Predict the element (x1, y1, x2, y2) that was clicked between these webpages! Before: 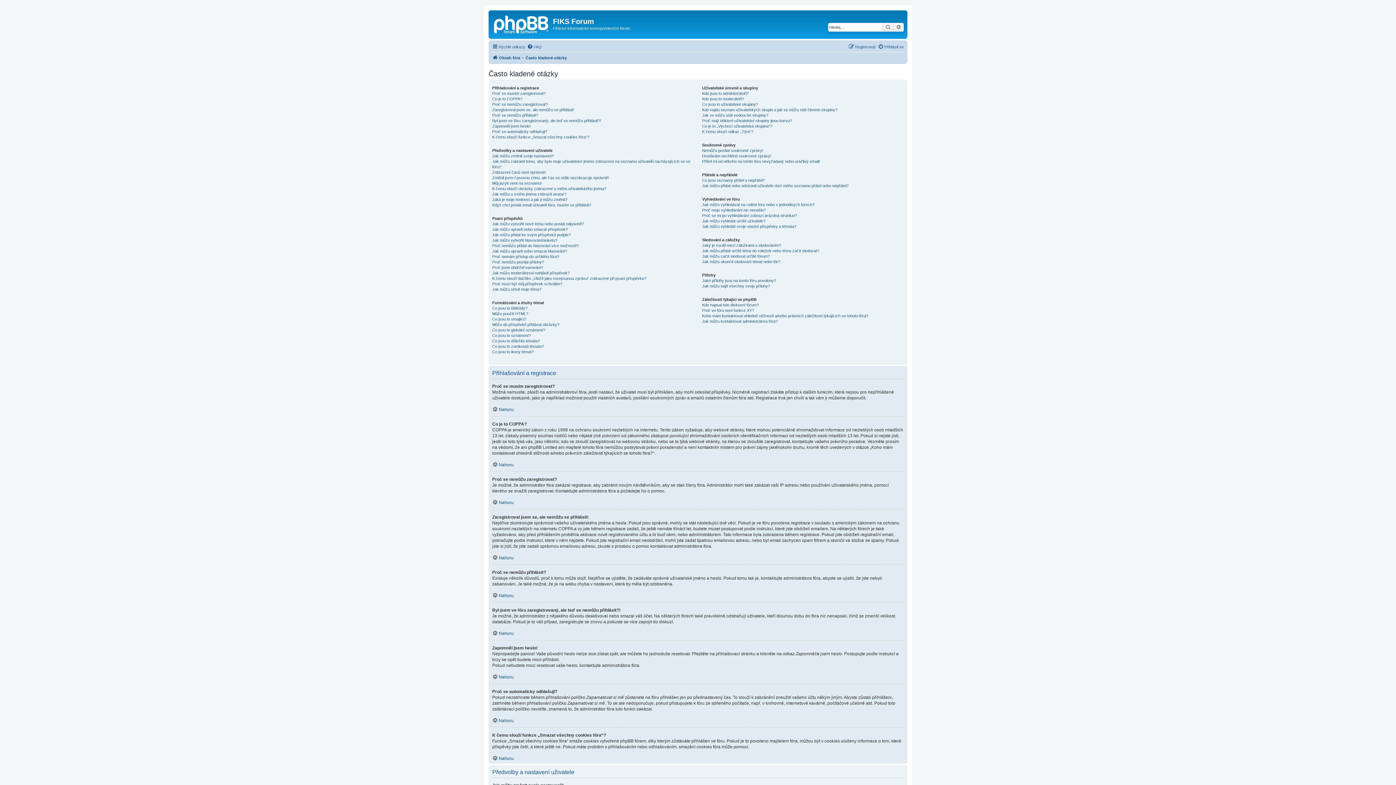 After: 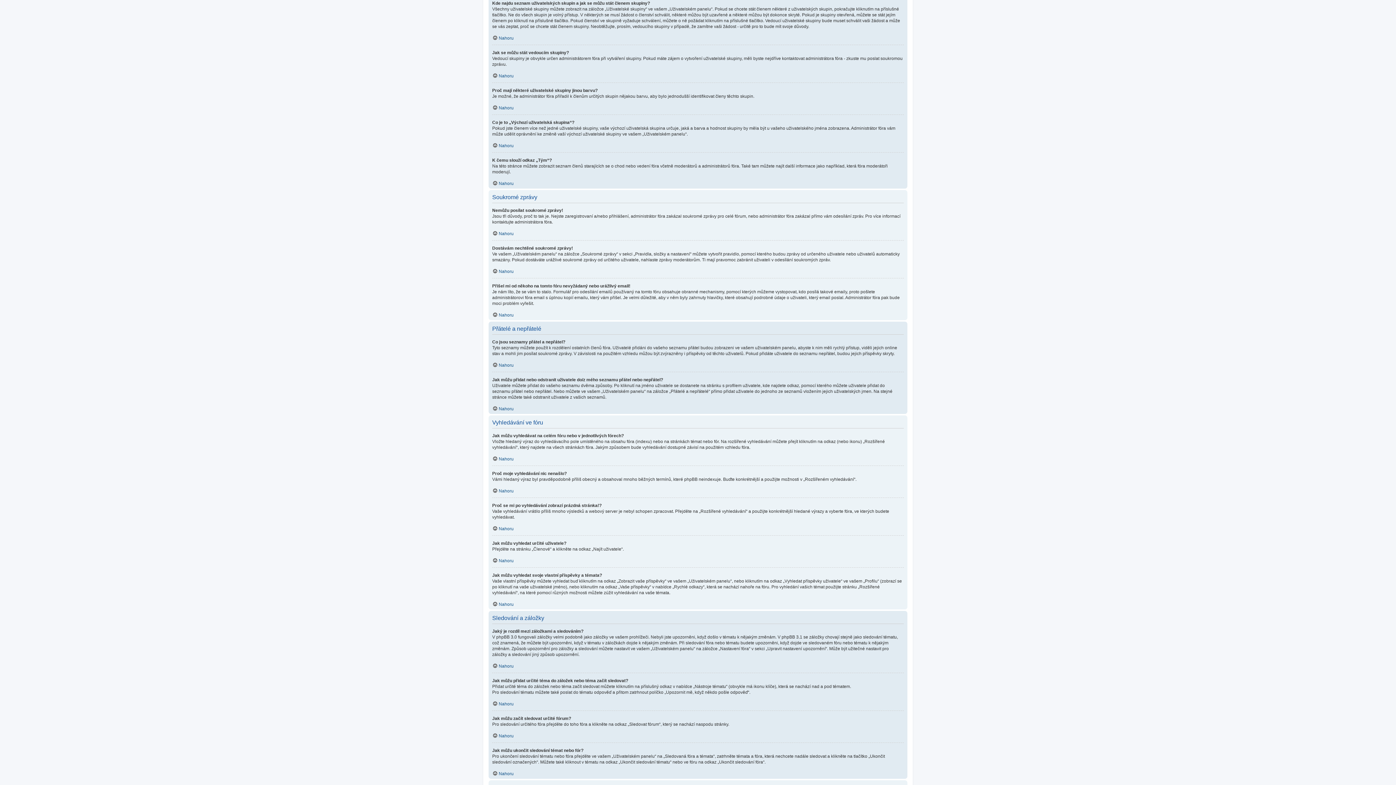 Action: label: Kde najdu seznam uživatelských skupin a jak se můžu stát členem skupiny? bbox: (702, 107, 837, 112)